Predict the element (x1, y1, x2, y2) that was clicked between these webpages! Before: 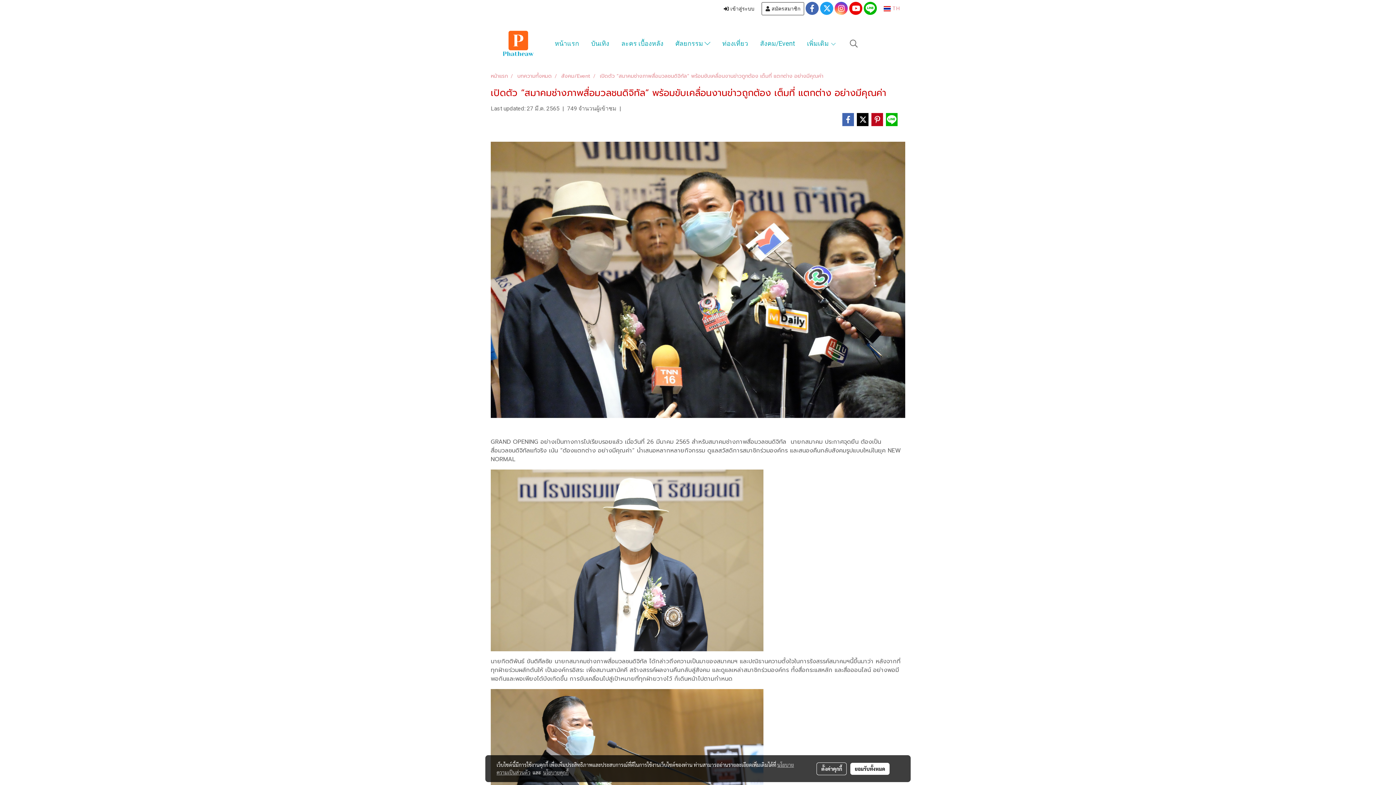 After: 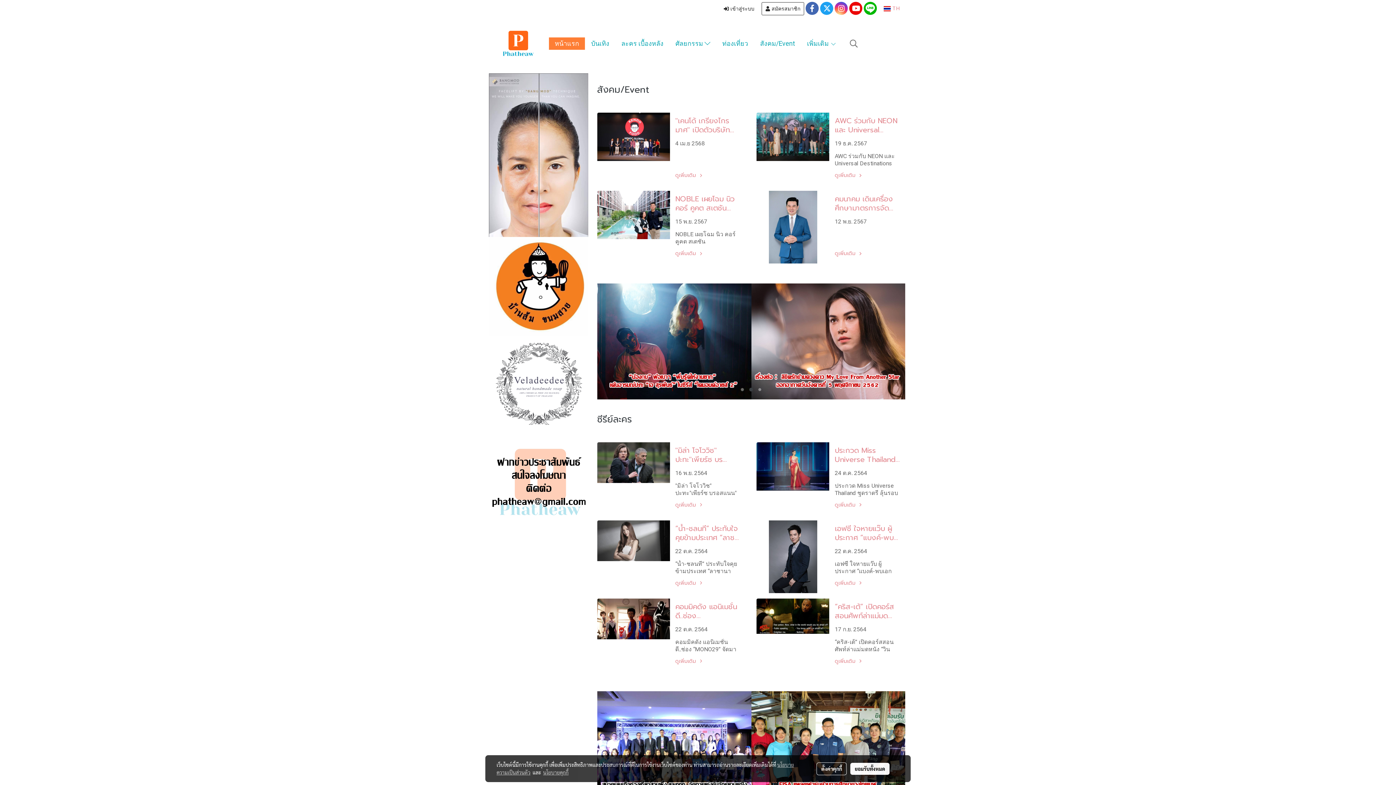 Action: bbox: (490, 72, 508, 80) label: หน้าแรก